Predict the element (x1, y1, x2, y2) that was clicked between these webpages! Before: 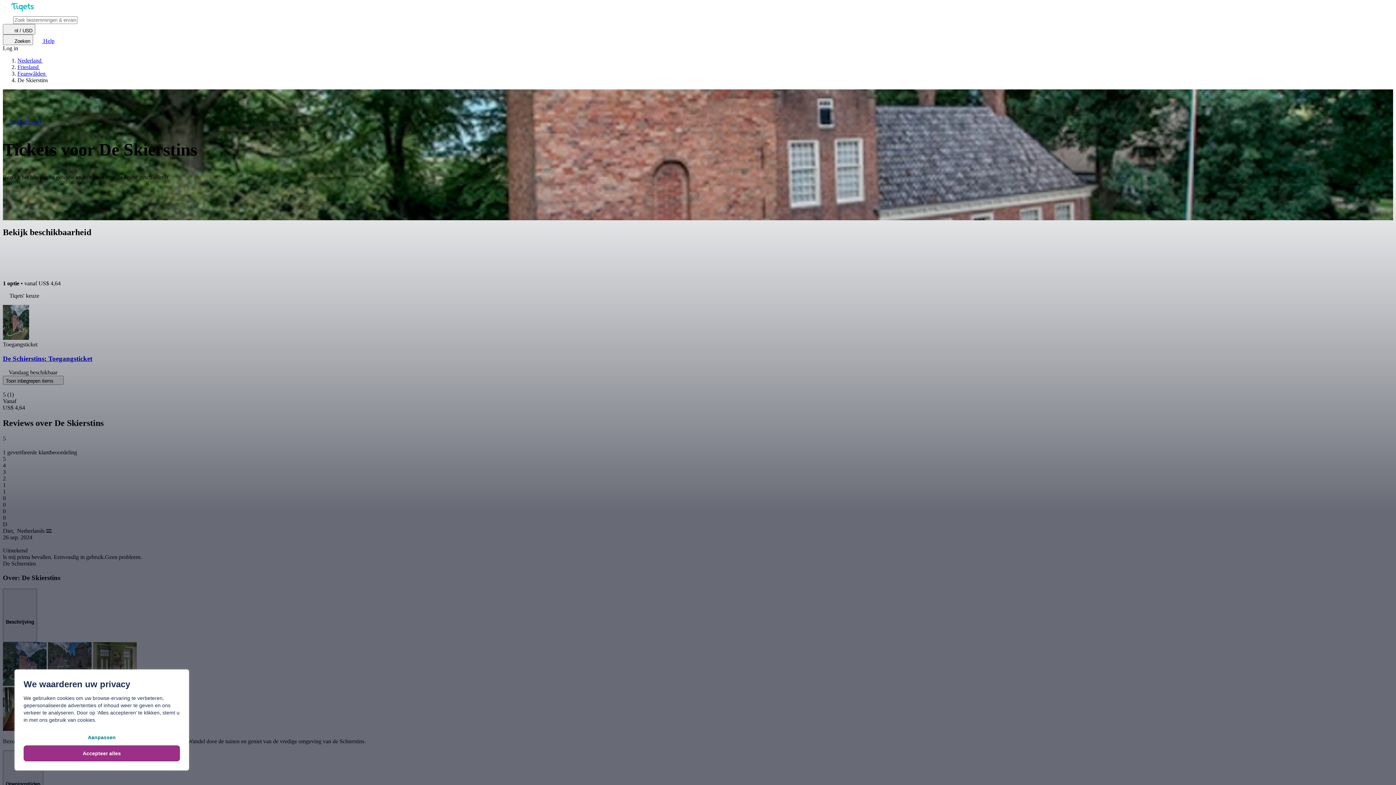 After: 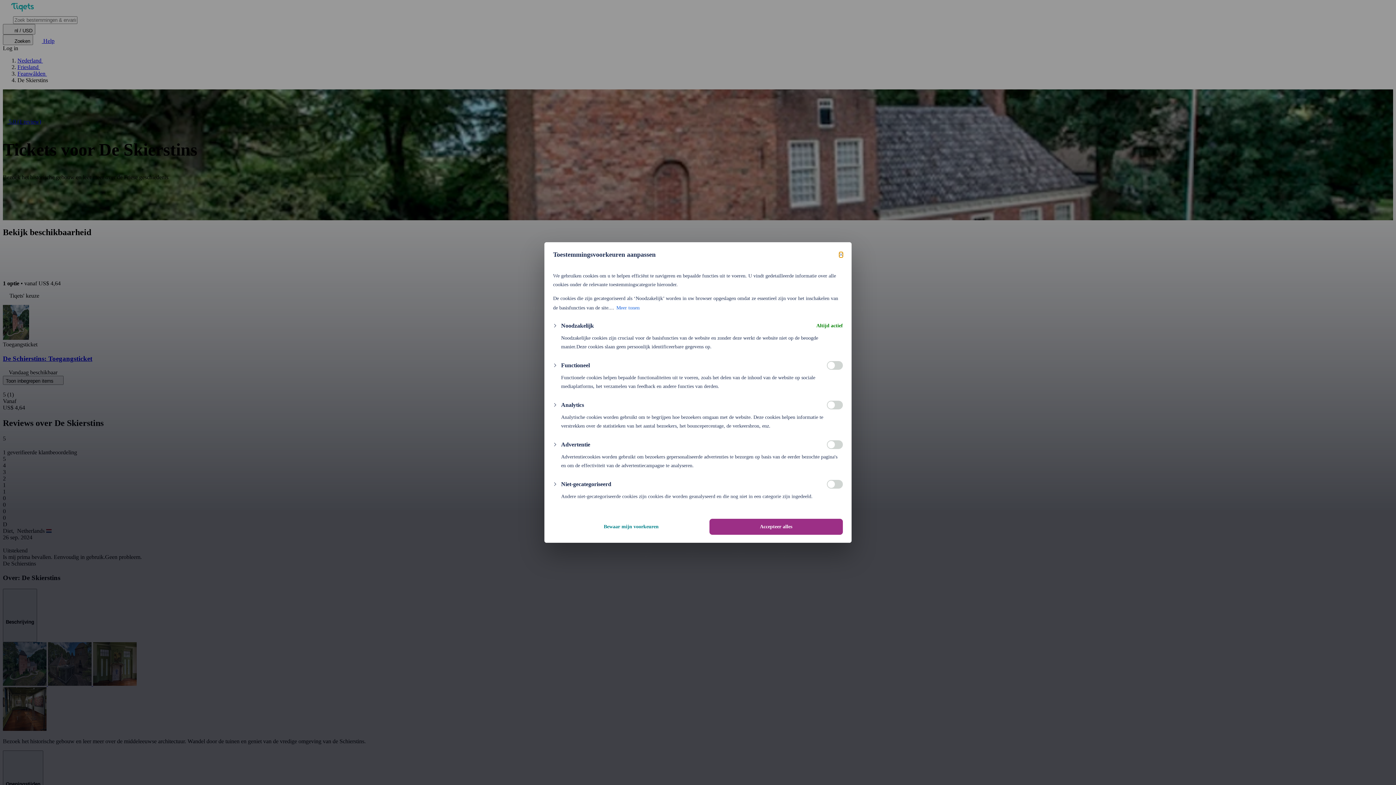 Action: label: Aanpassen bbox: (23, 729, 180, 745)